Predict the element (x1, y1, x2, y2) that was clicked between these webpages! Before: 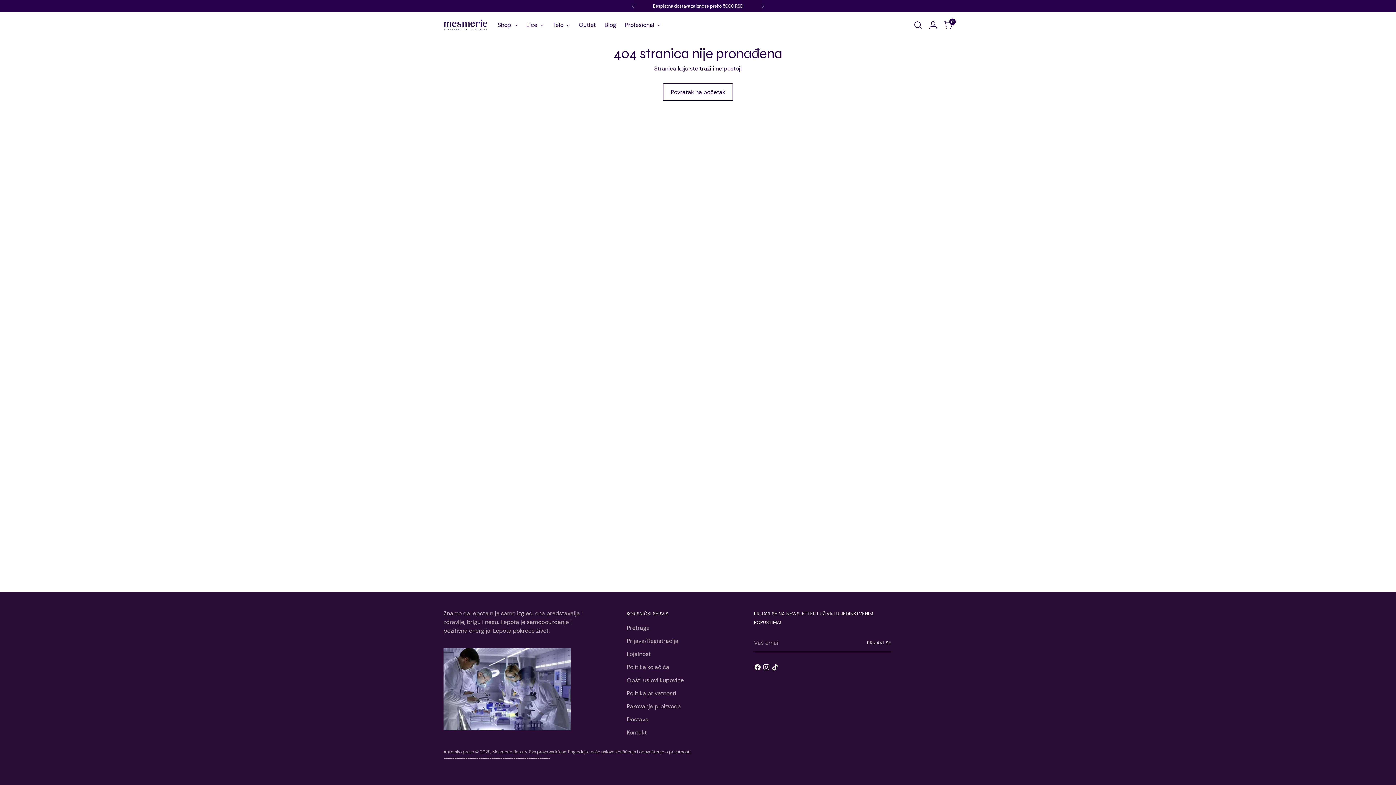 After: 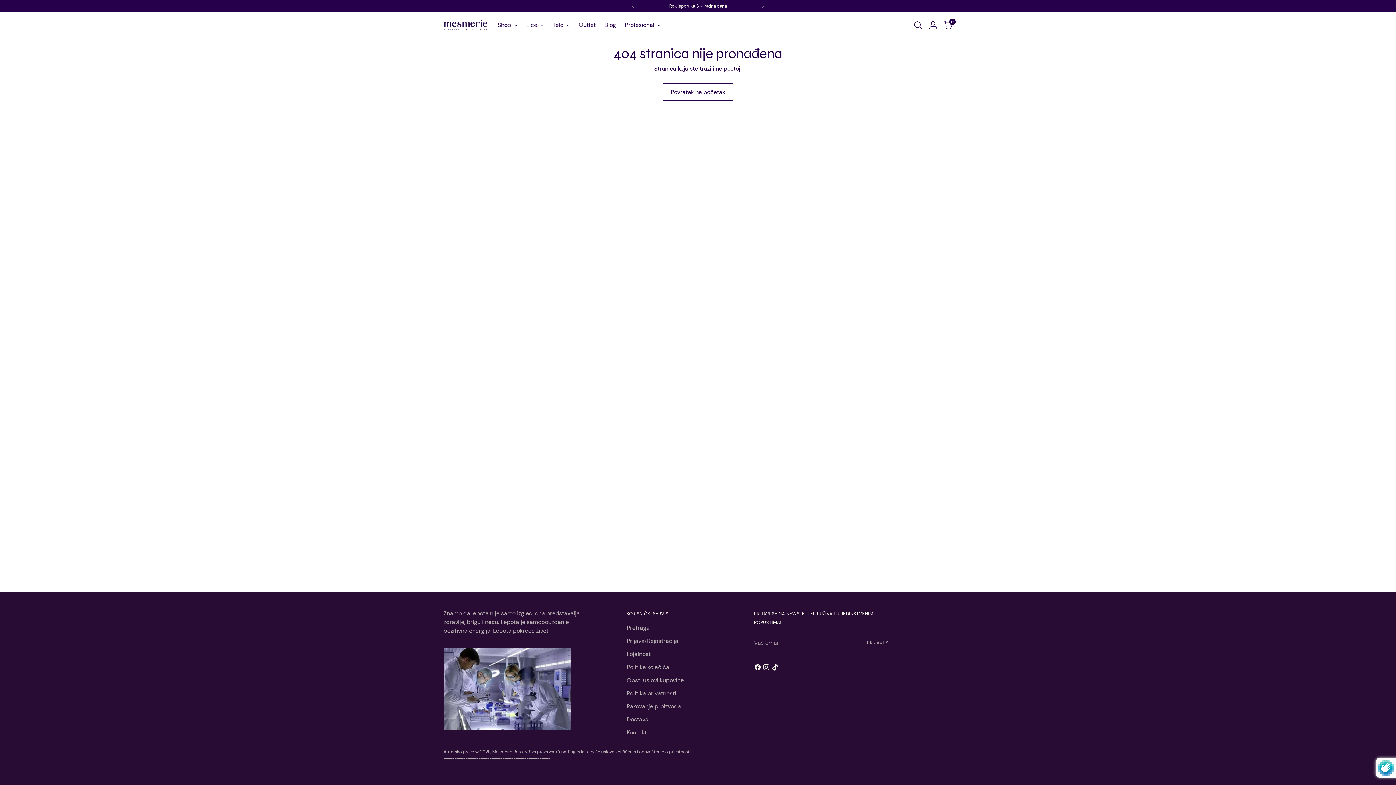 Action: bbox: (867, 634, 891, 652) label: Prijavi se